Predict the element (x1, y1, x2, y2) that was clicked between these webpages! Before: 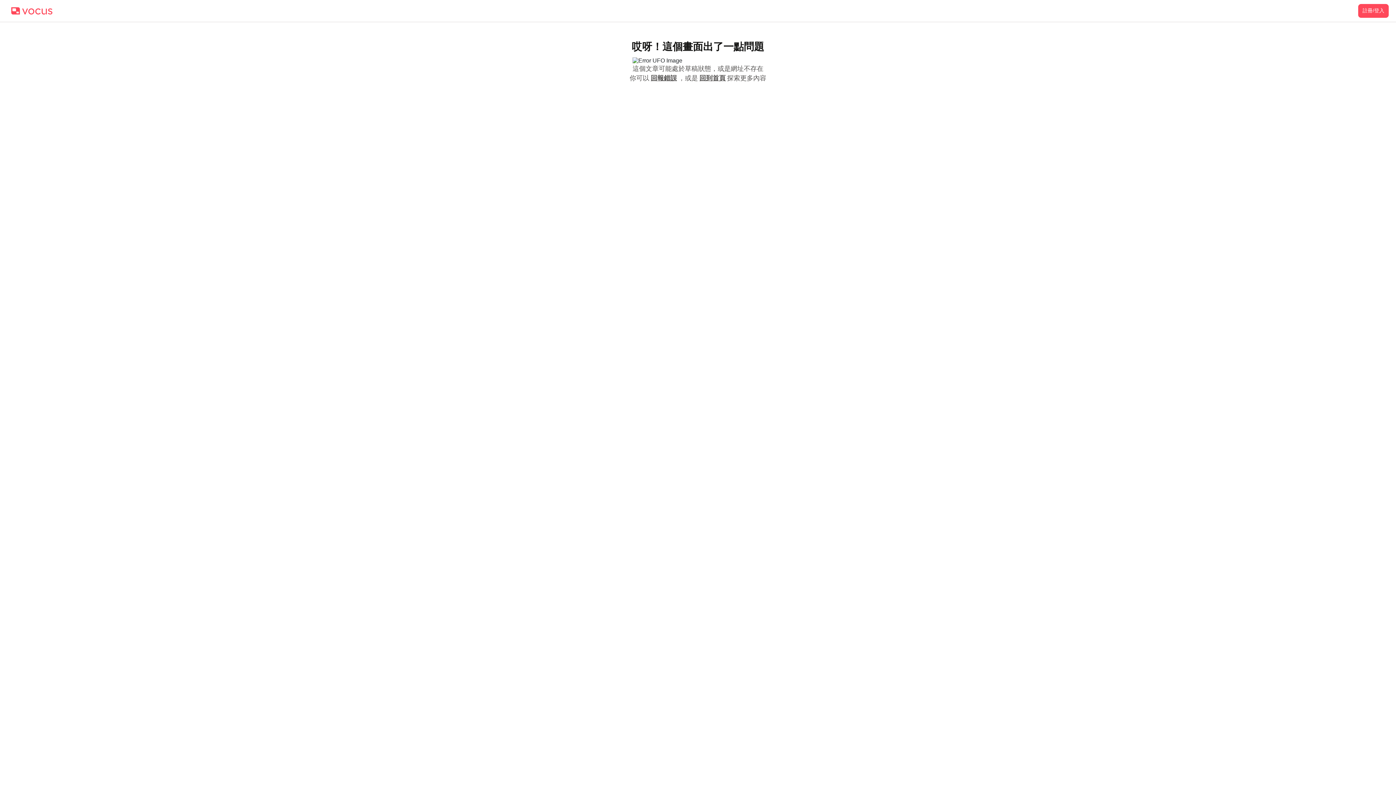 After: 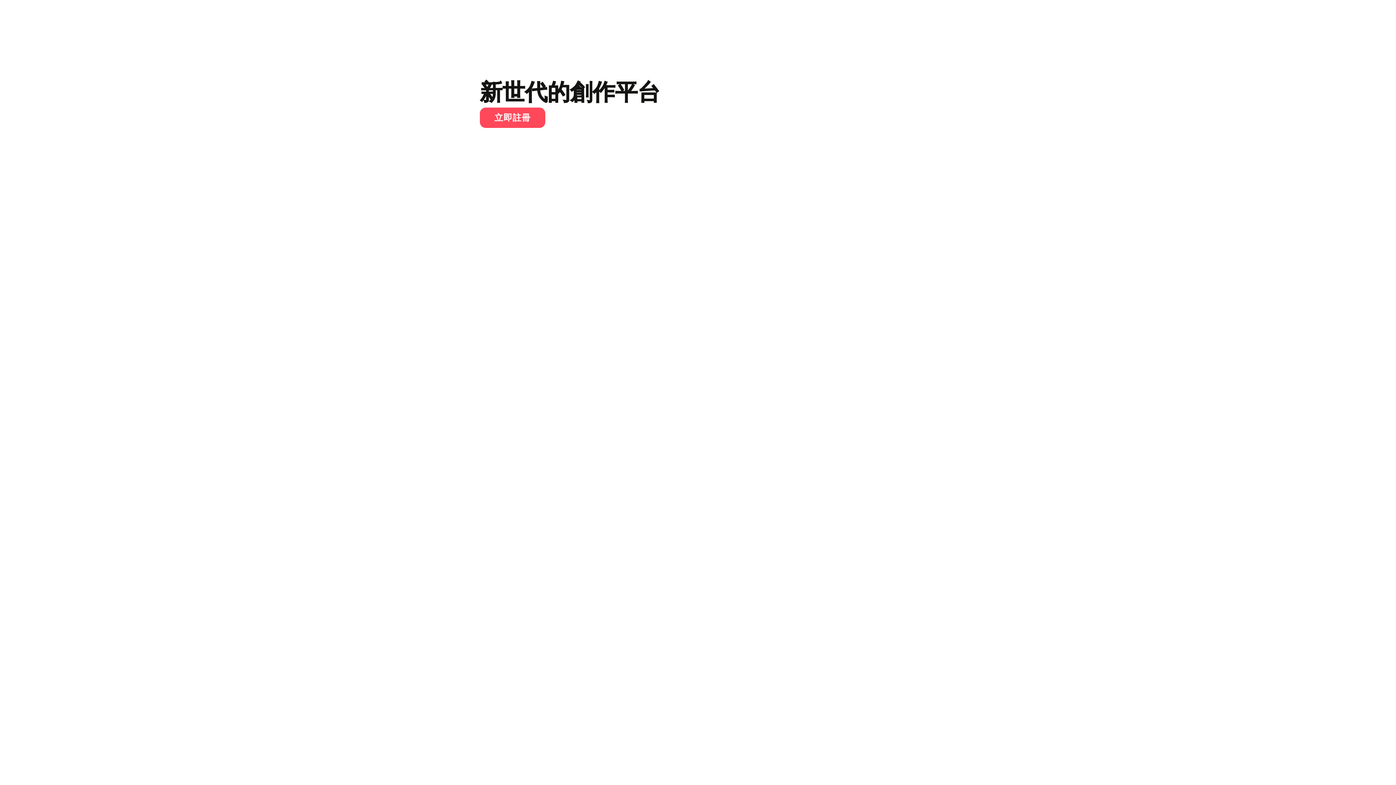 Action: bbox: (698, 74, 727, 81) label: 回到首頁